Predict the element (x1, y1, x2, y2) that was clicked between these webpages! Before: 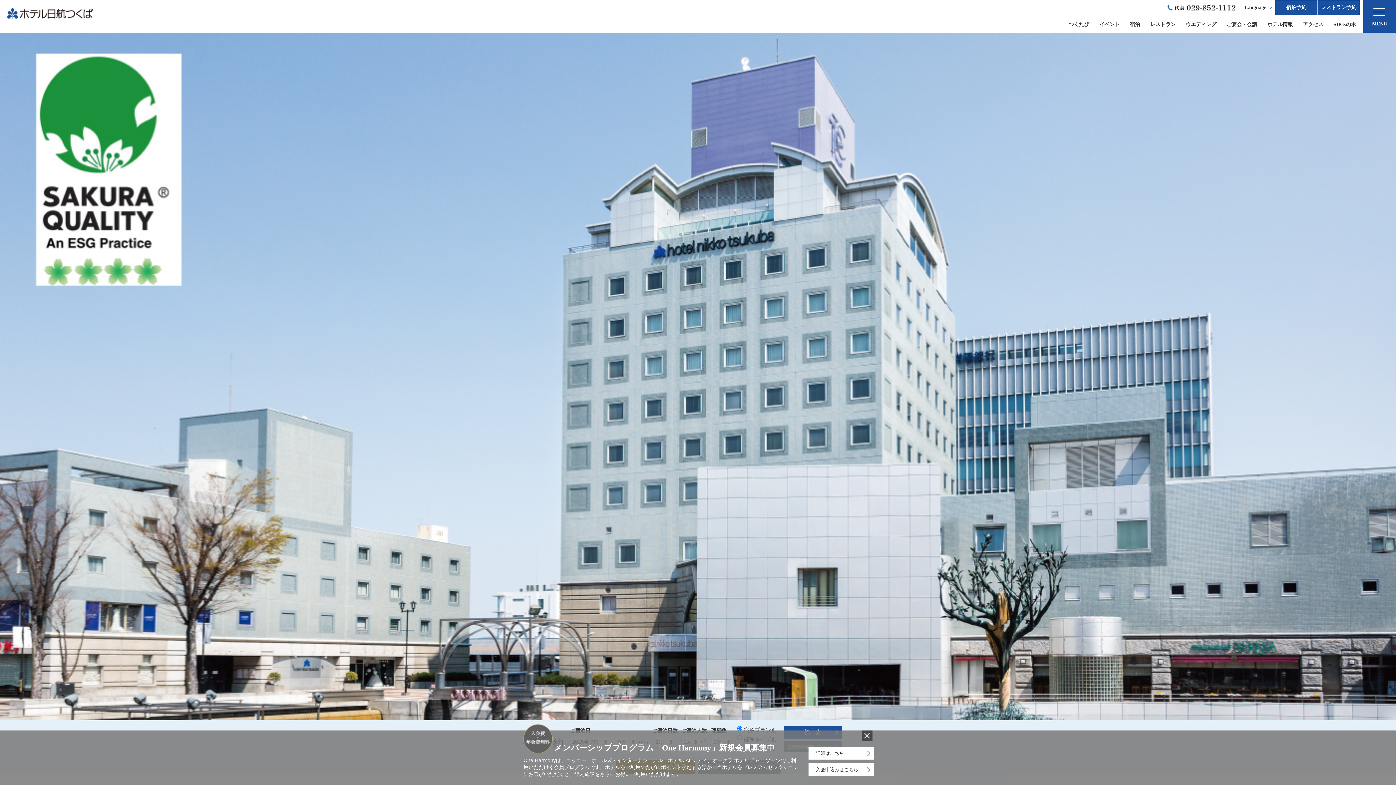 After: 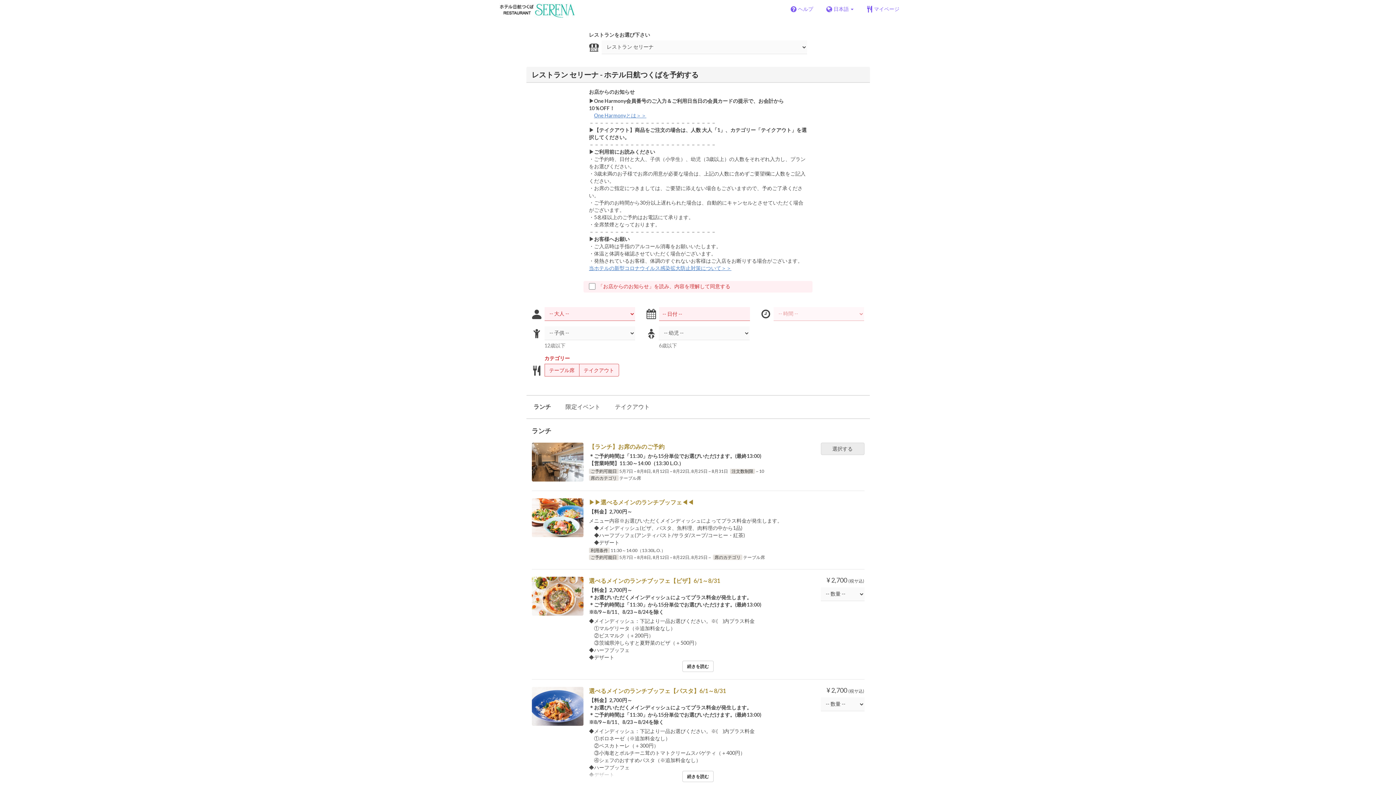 Action: bbox: (1317, 0, 1360, 14) label: レストラン予約